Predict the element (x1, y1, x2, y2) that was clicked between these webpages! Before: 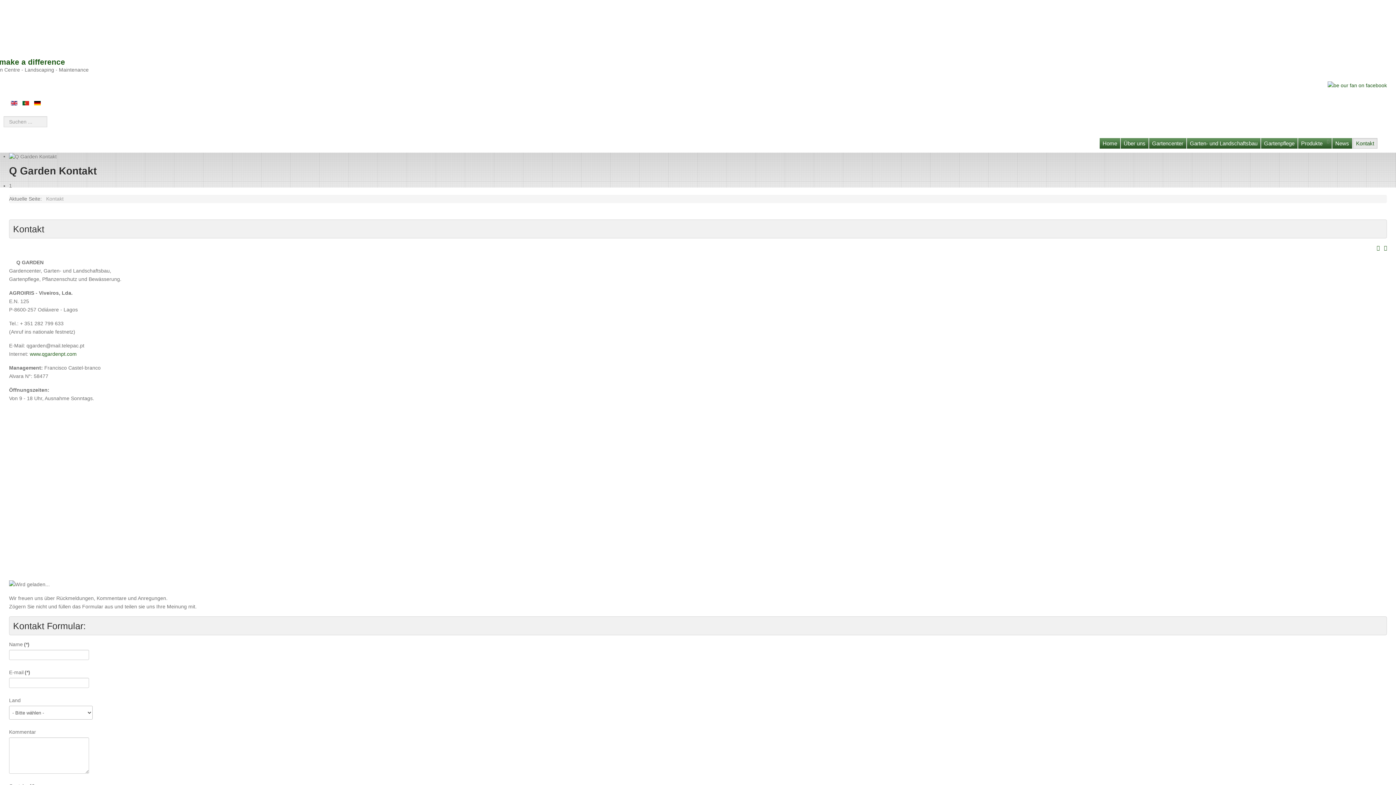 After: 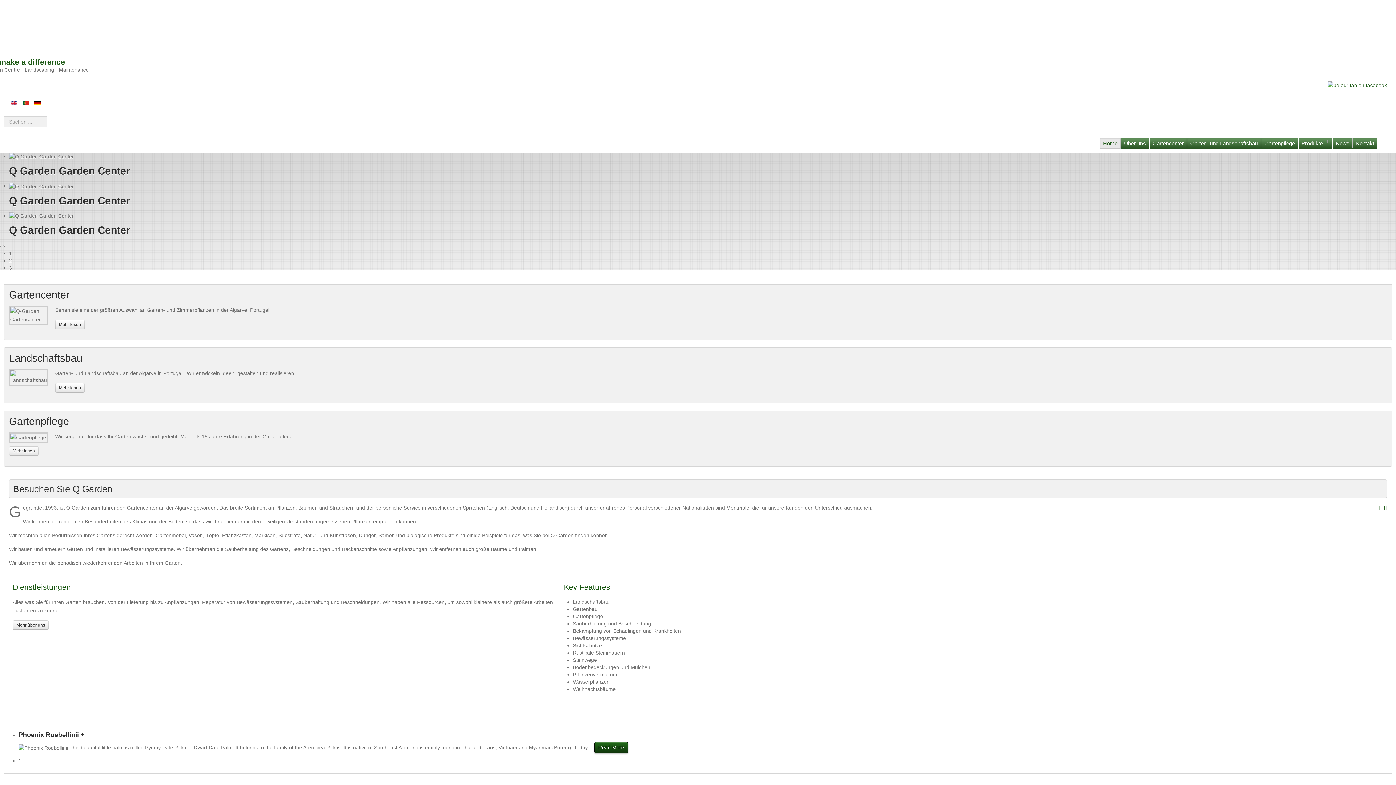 Action: bbox: (9, 2, 47, 43)